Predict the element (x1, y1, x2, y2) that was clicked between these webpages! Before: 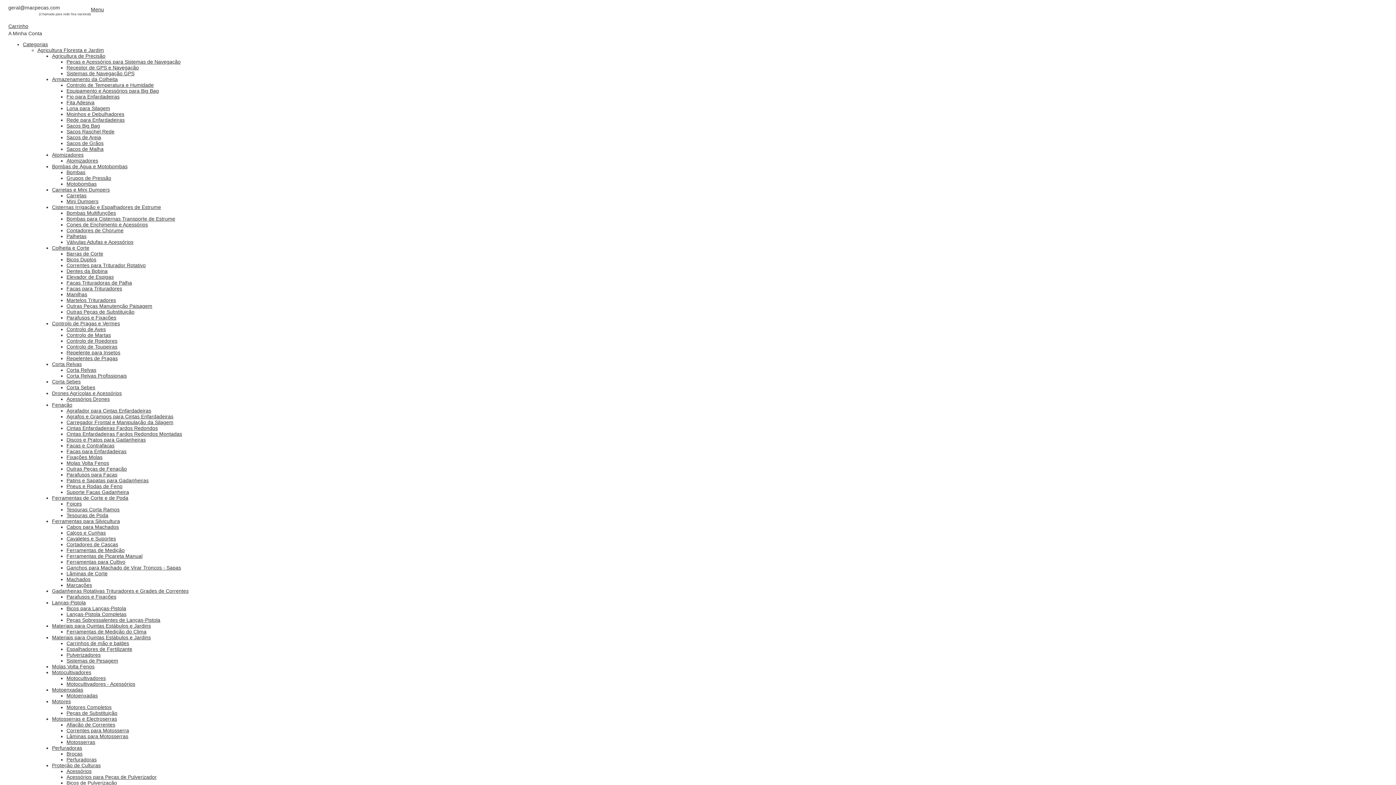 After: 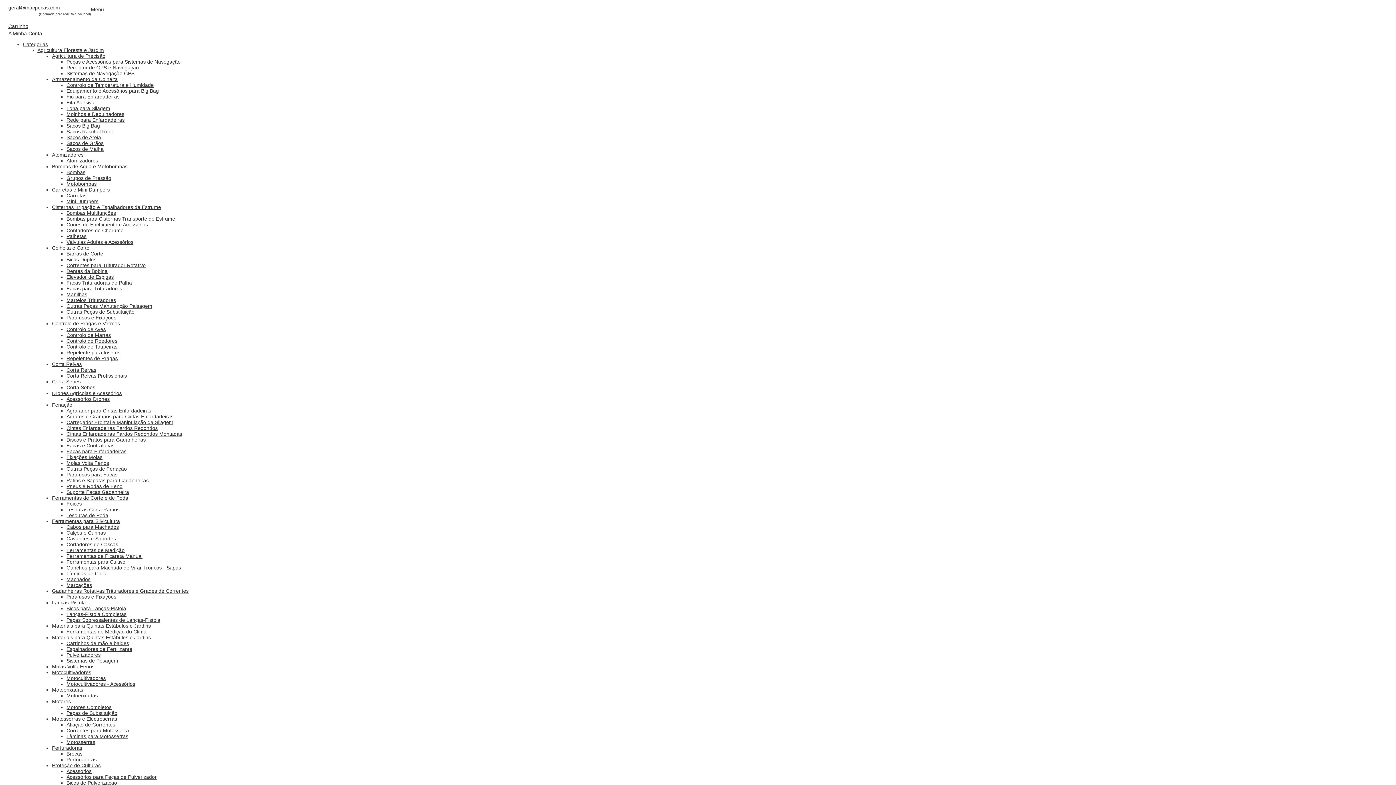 Action: label: Lanças-Pistola bbox: (52, 600, 85, 605)